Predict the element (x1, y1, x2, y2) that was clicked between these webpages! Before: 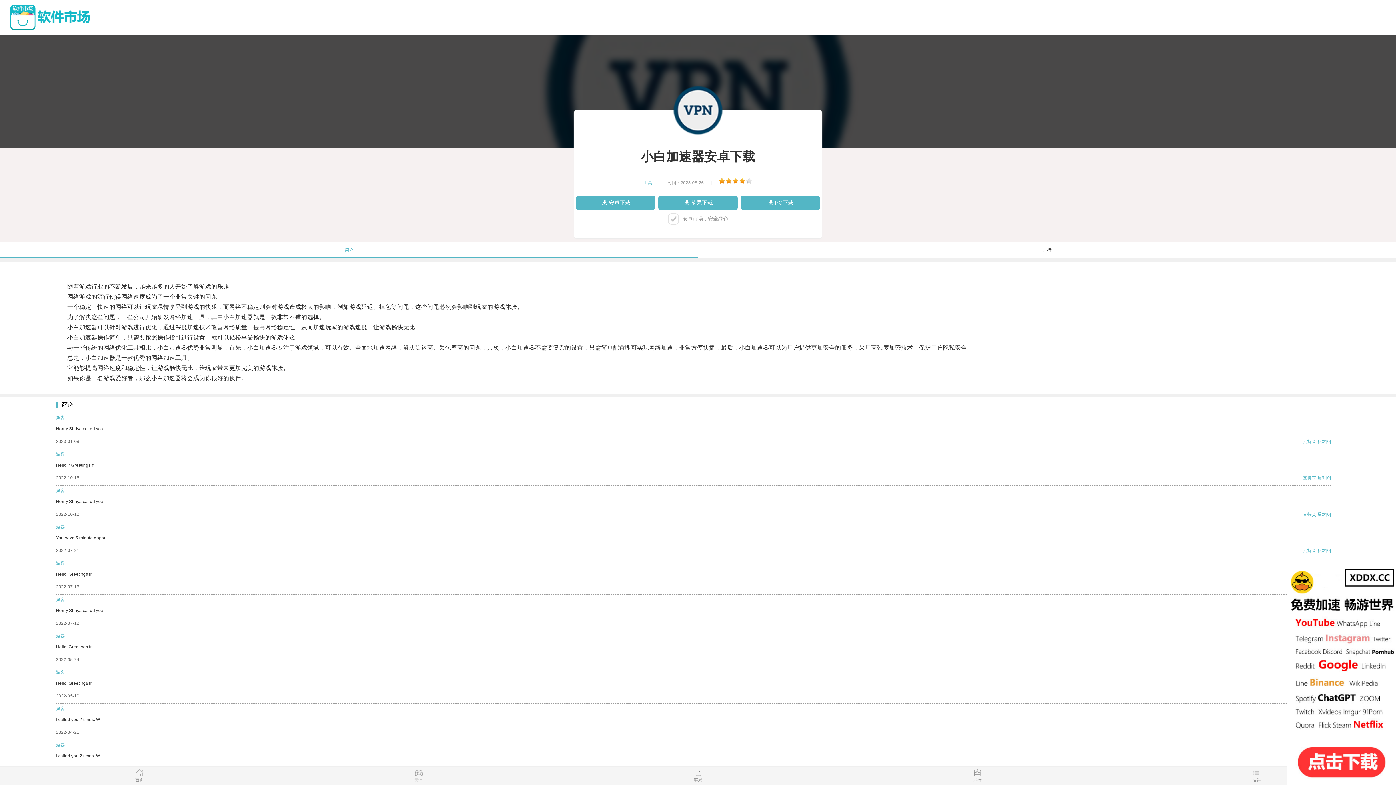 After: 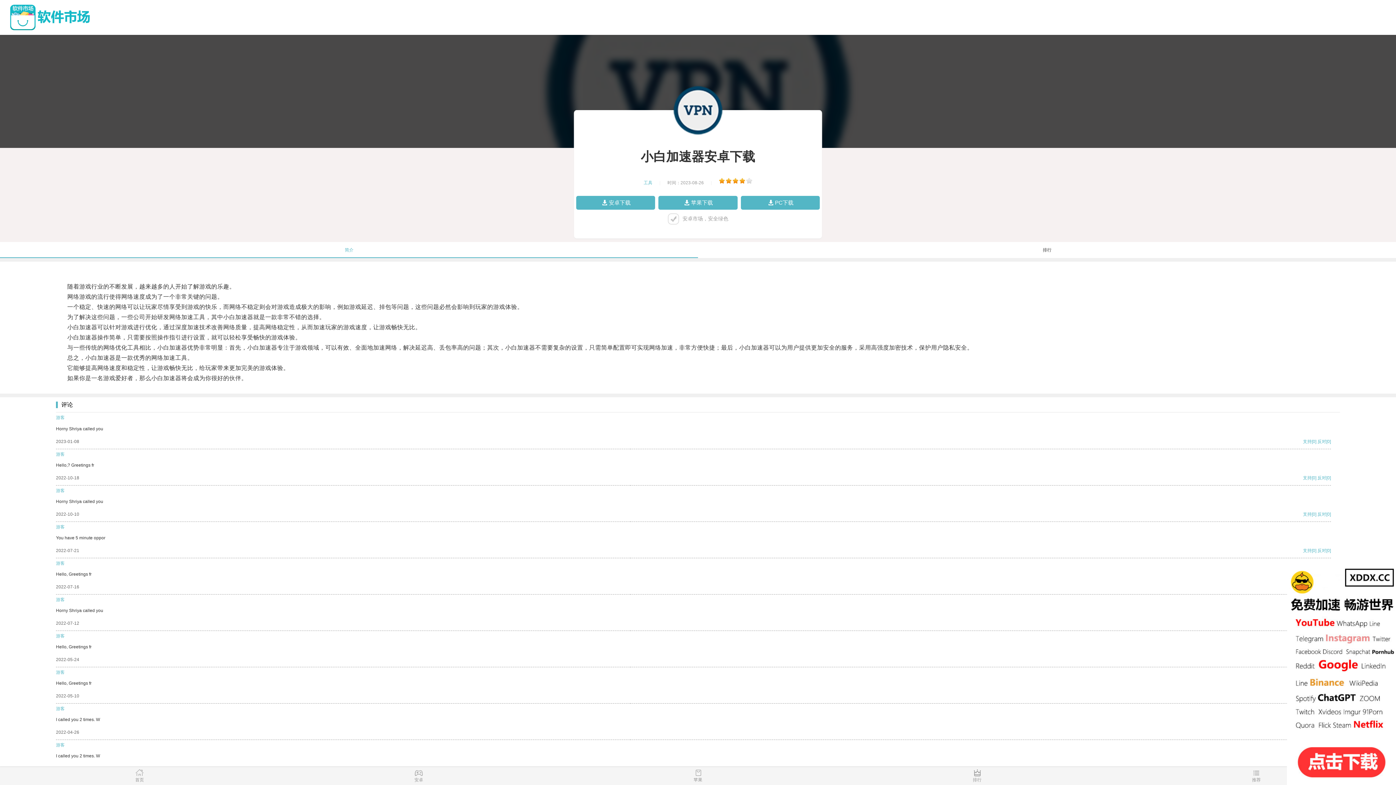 Action: bbox: (1317, 439, 1326, 444) label: 反对